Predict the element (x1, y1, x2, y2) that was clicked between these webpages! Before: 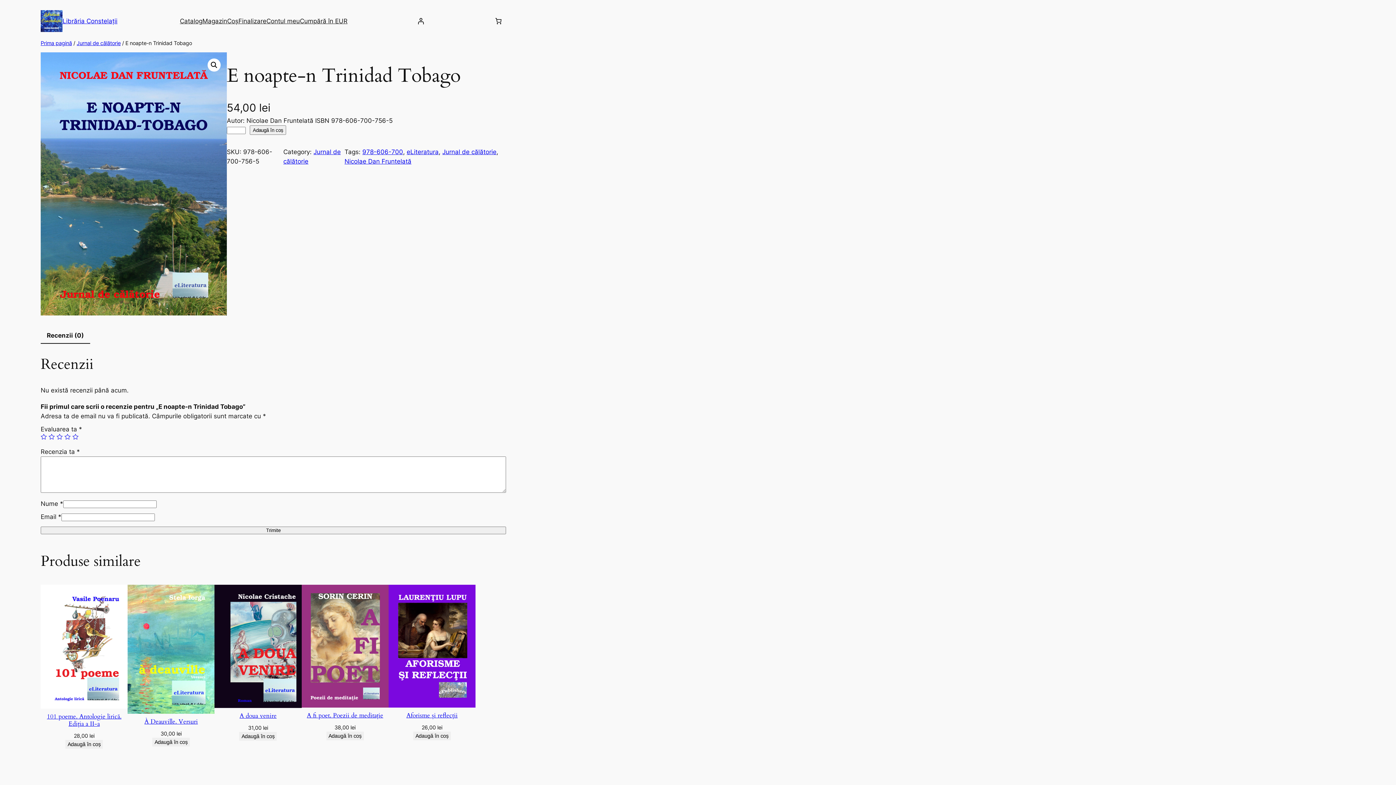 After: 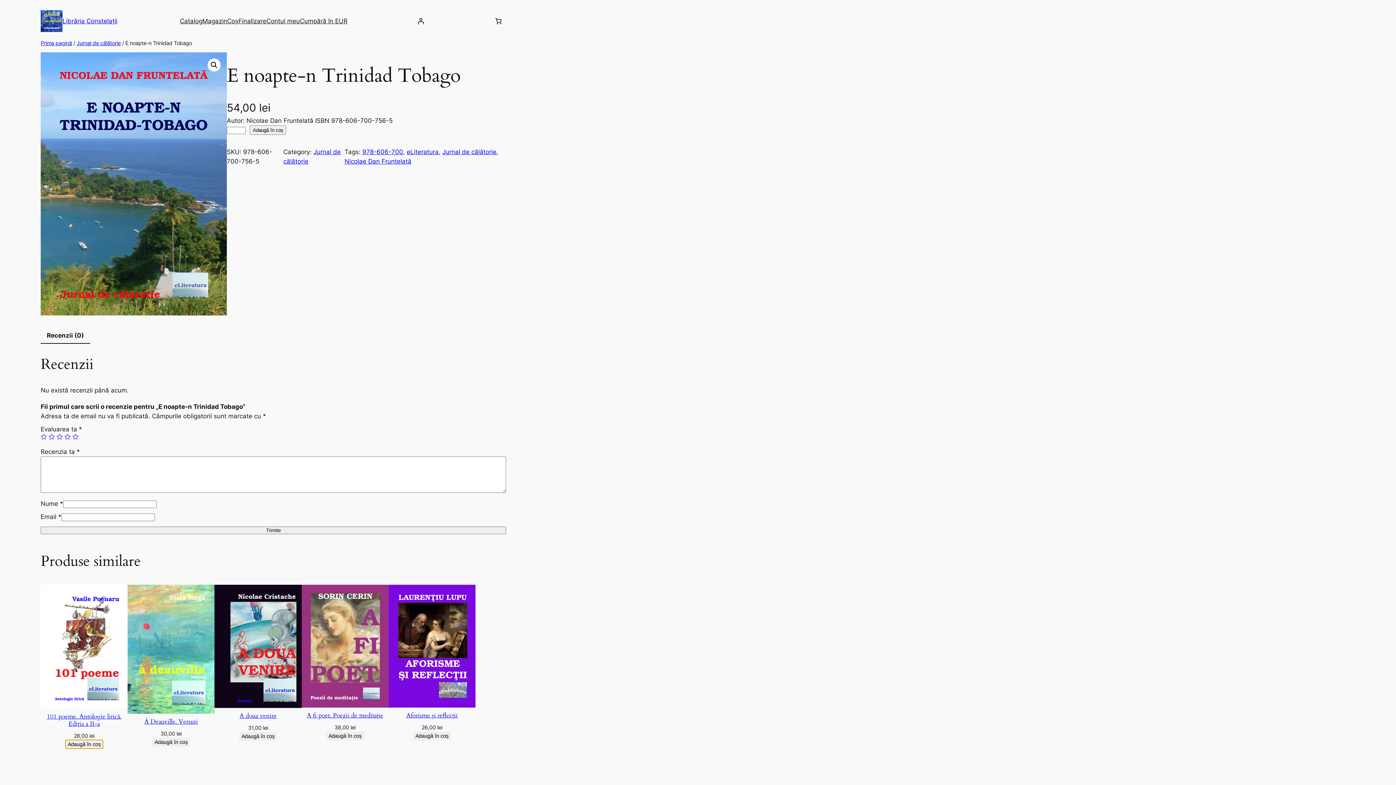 Action: label: Adaugă în coș: &lbquo;101 poeme. Antologie lirică. Ediția a II-a” bbox: (65, 740, 102, 748)